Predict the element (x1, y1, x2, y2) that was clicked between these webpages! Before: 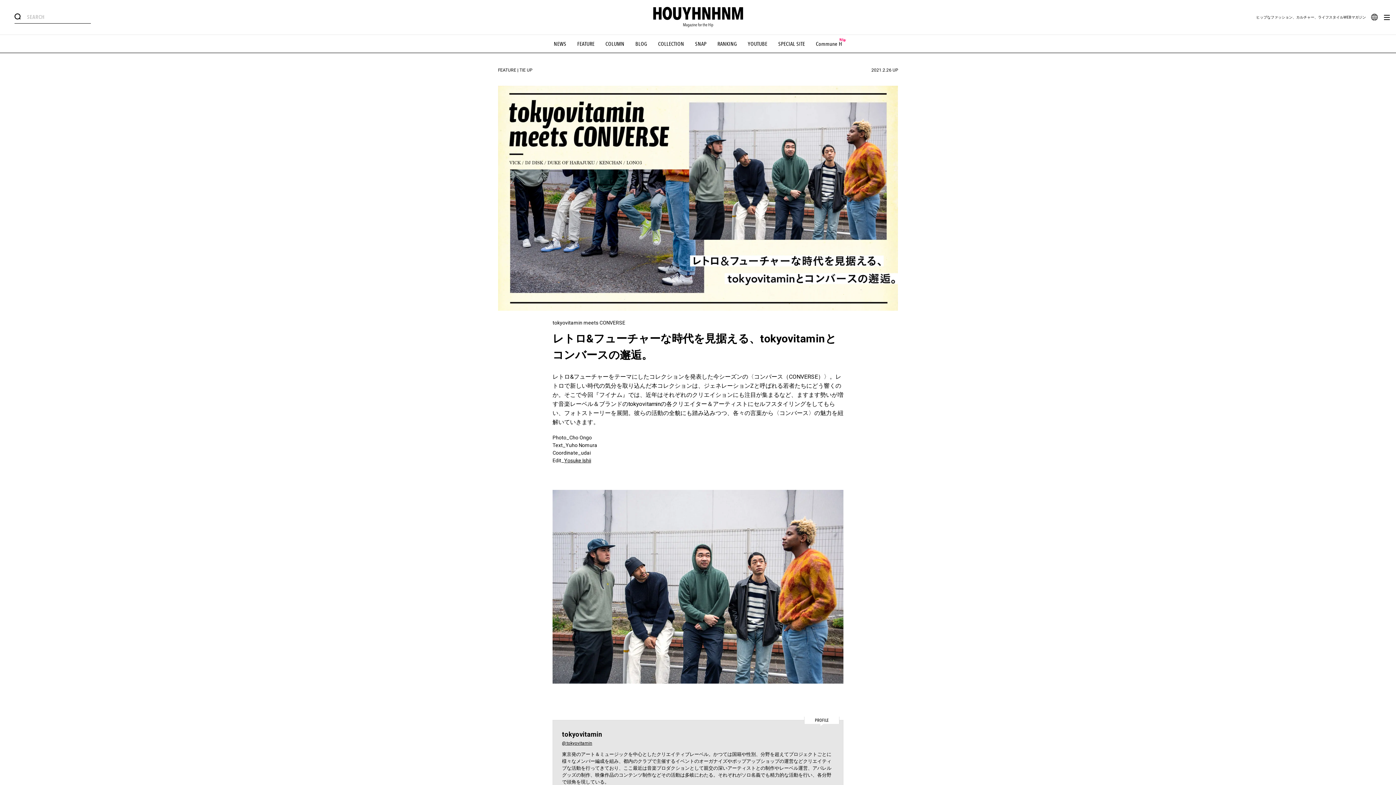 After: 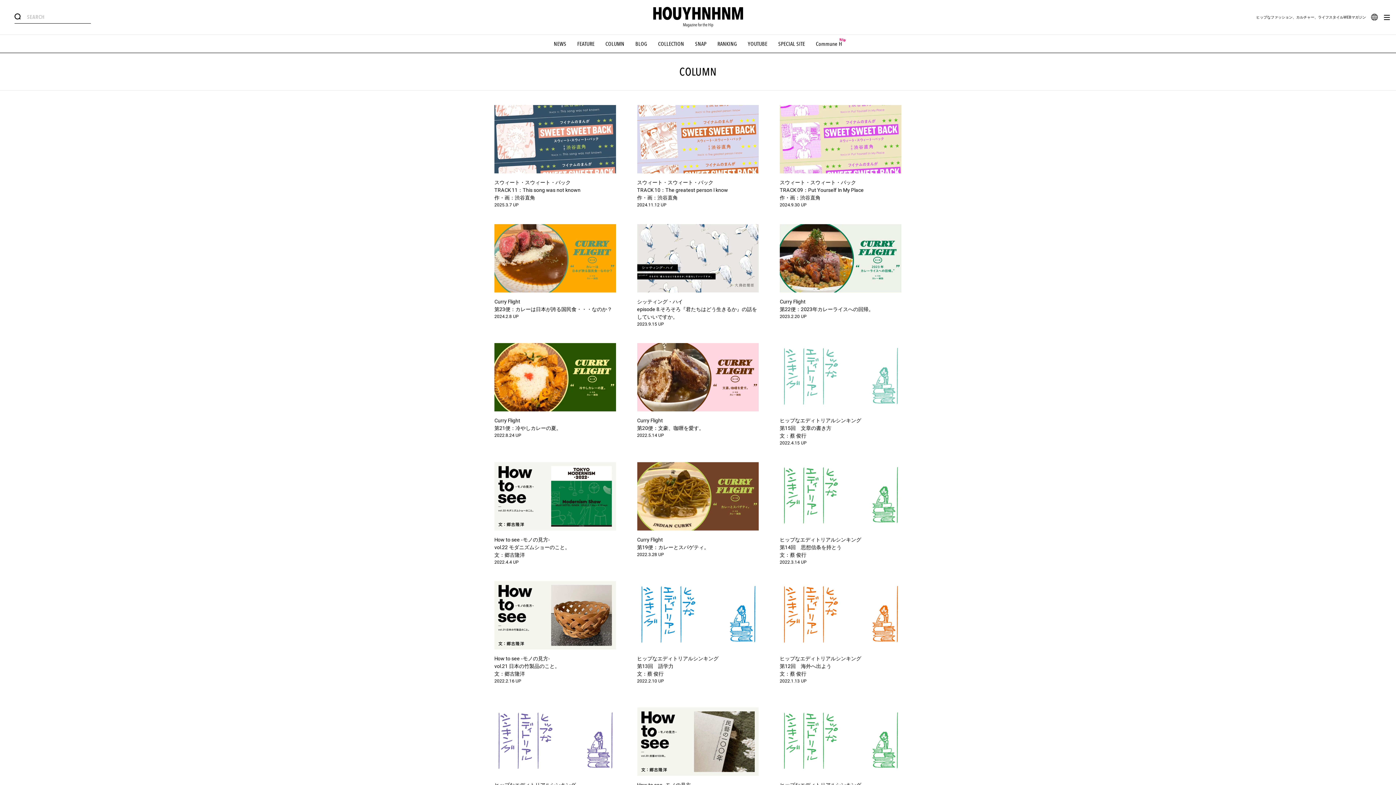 Action: label: COLUMN bbox: (605, 40, 624, 47)